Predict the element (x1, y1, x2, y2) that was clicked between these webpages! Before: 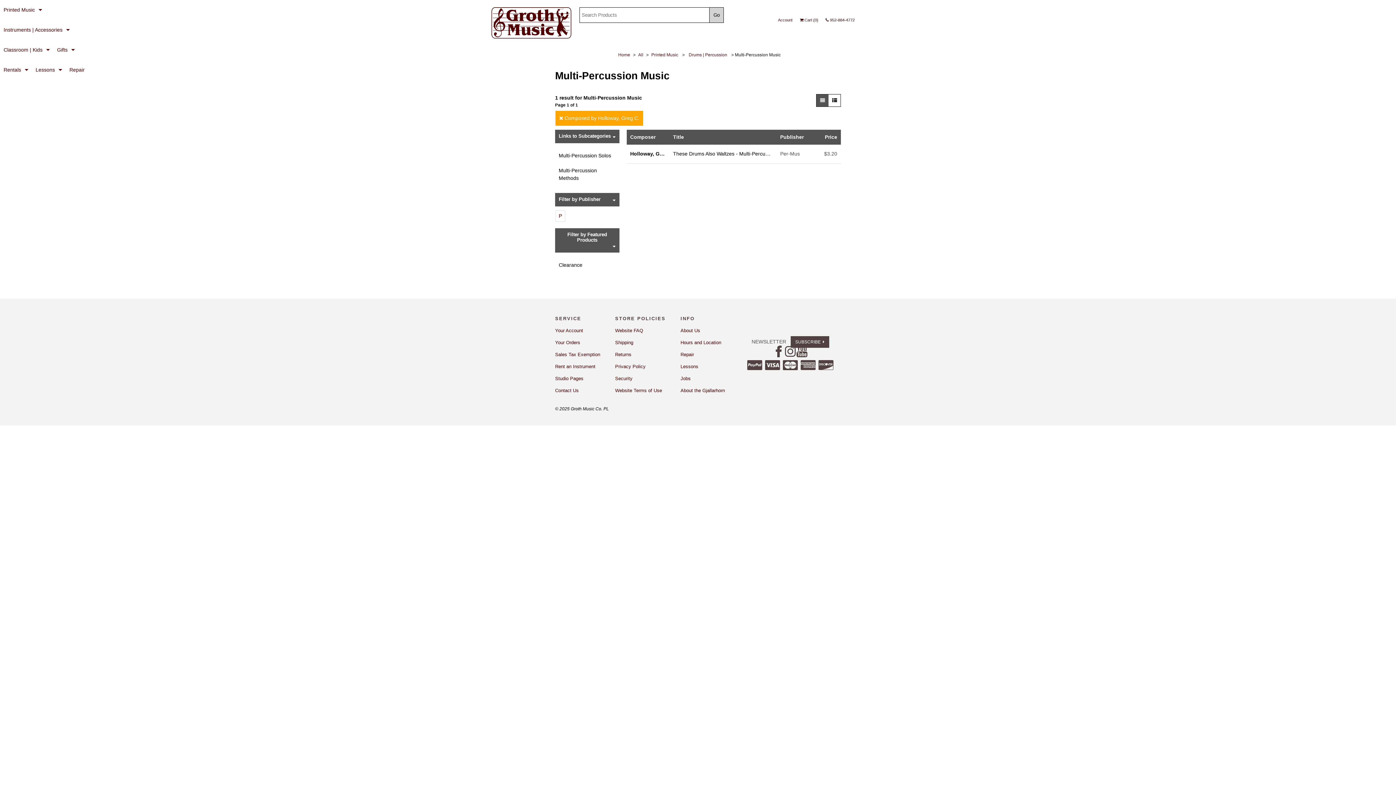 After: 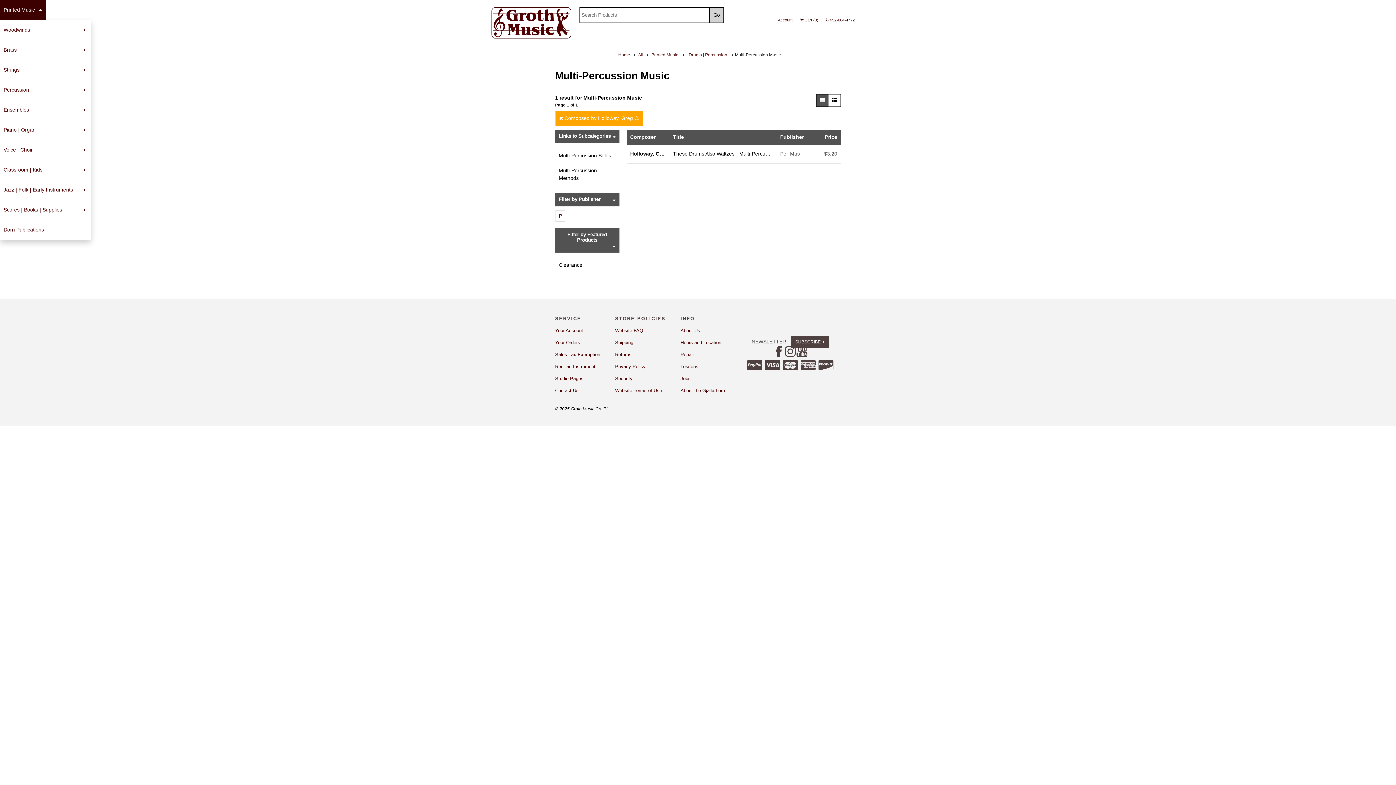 Action: label: Printed Music bbox: (0, 0, 45, 20)